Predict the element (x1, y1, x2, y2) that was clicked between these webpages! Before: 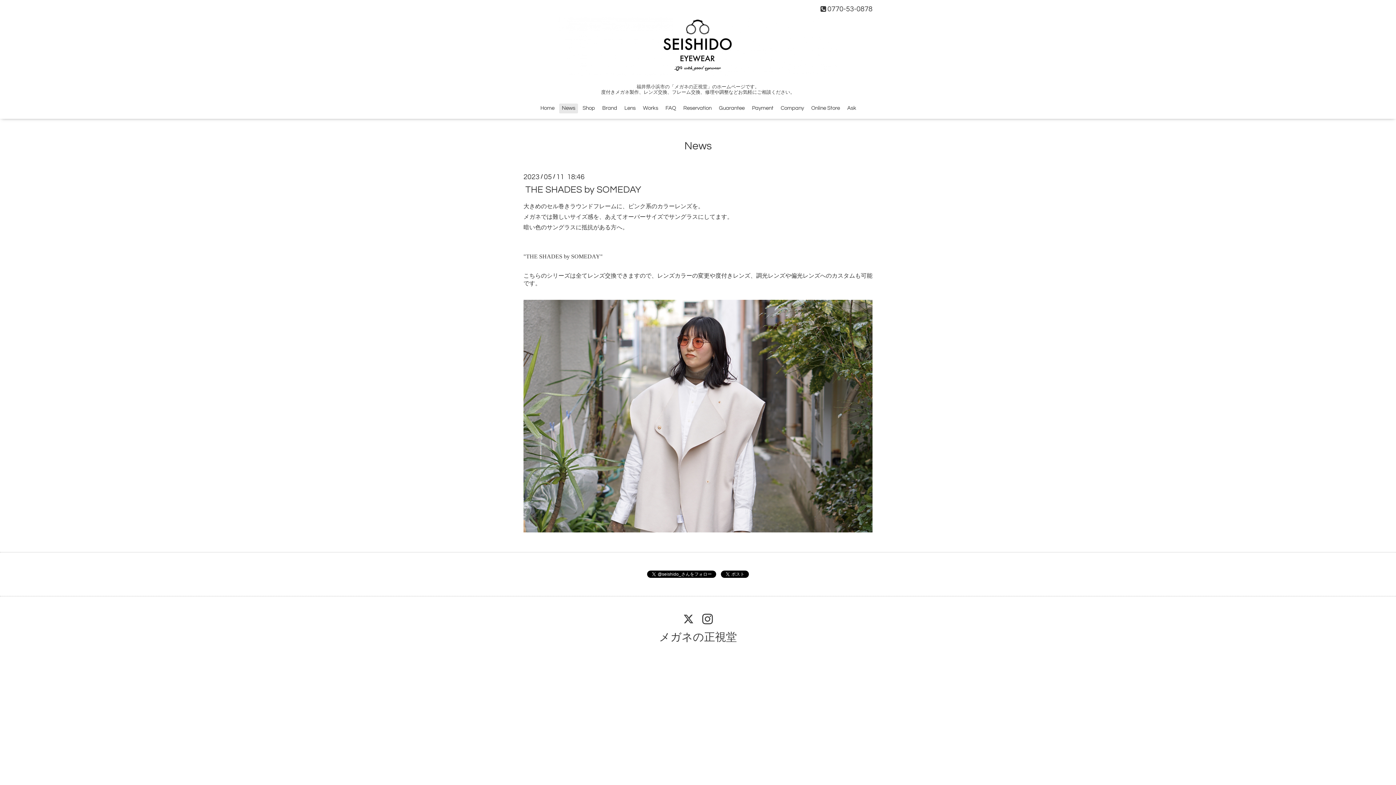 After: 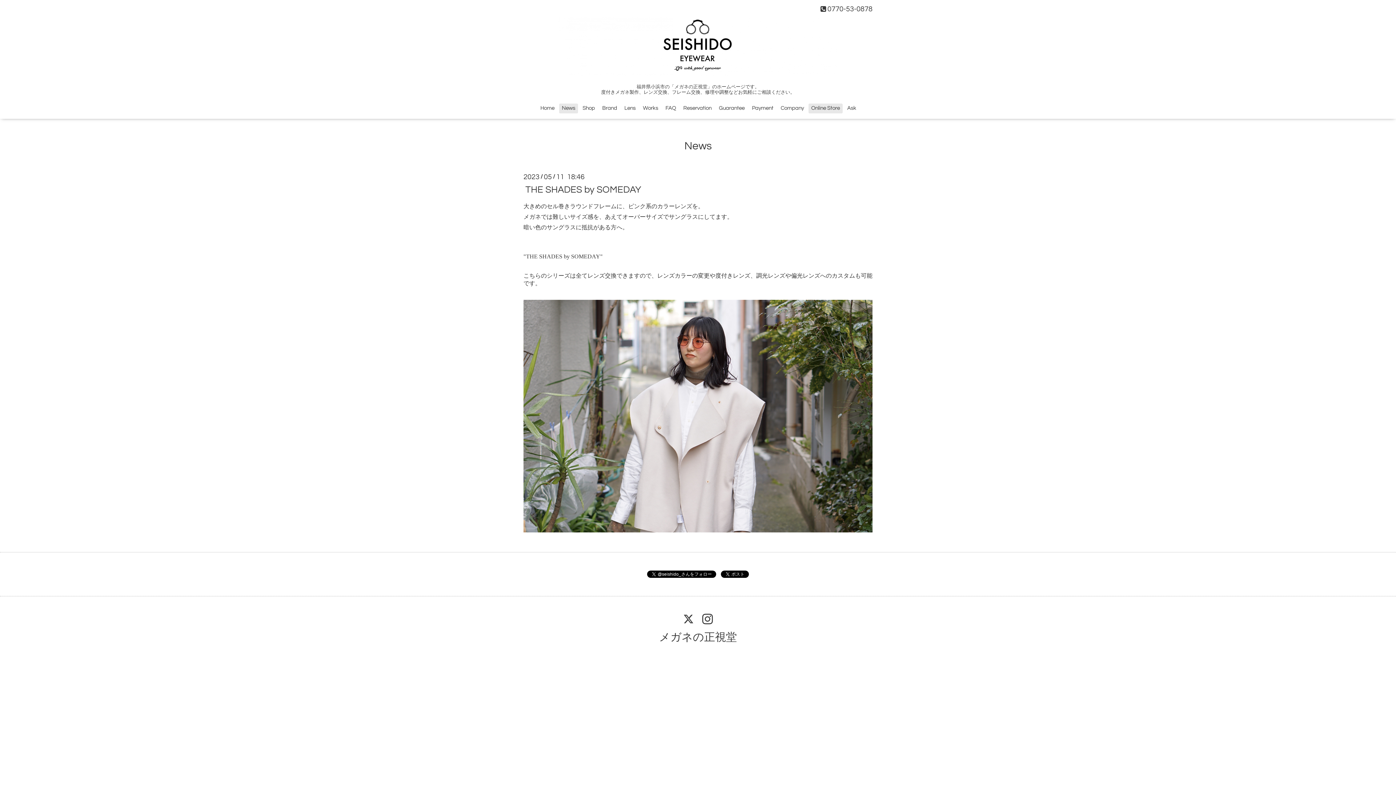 Action: bbox: (808, 103, 842, 113) label: Online Store